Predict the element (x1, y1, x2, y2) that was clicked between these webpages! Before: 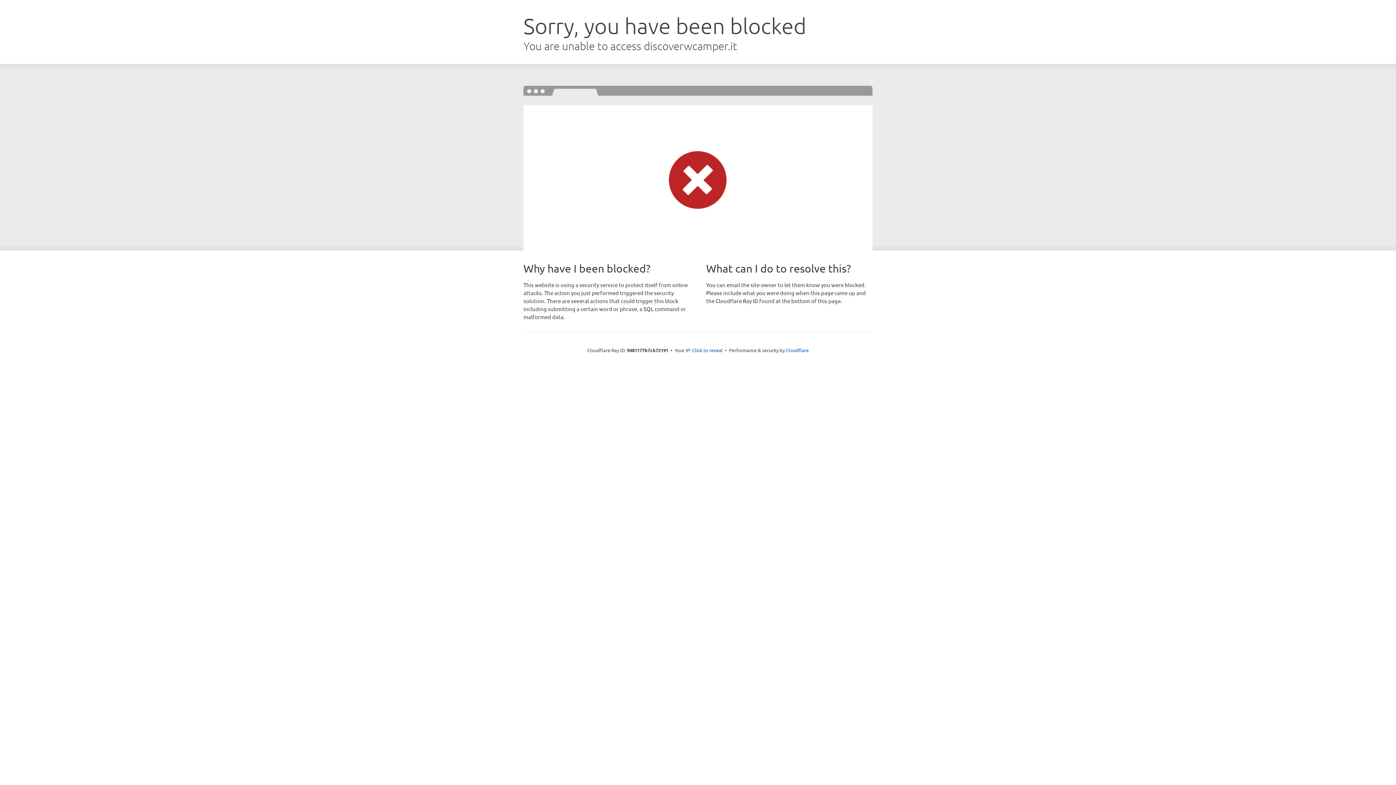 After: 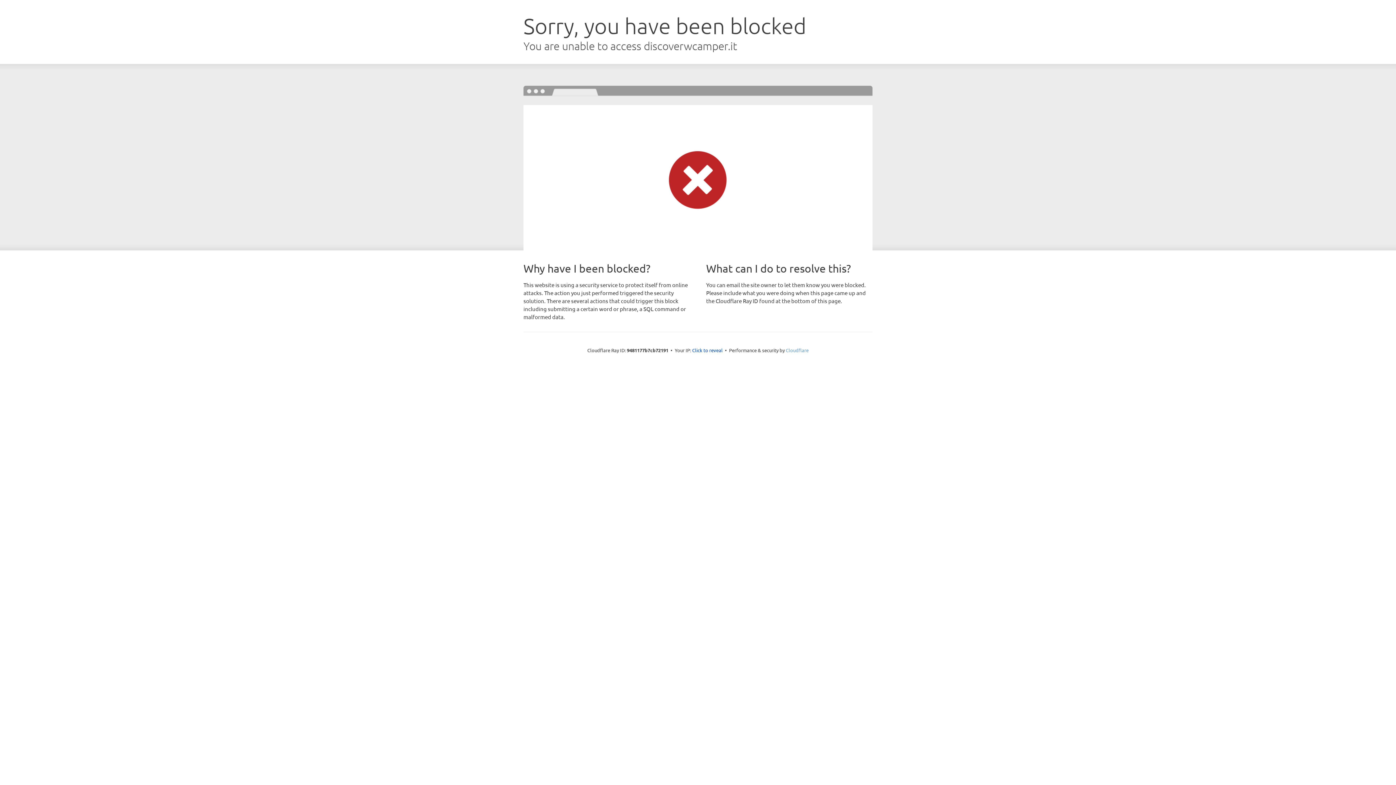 Action: label: Cloudflare bbox: (786, 347, 808, 353)